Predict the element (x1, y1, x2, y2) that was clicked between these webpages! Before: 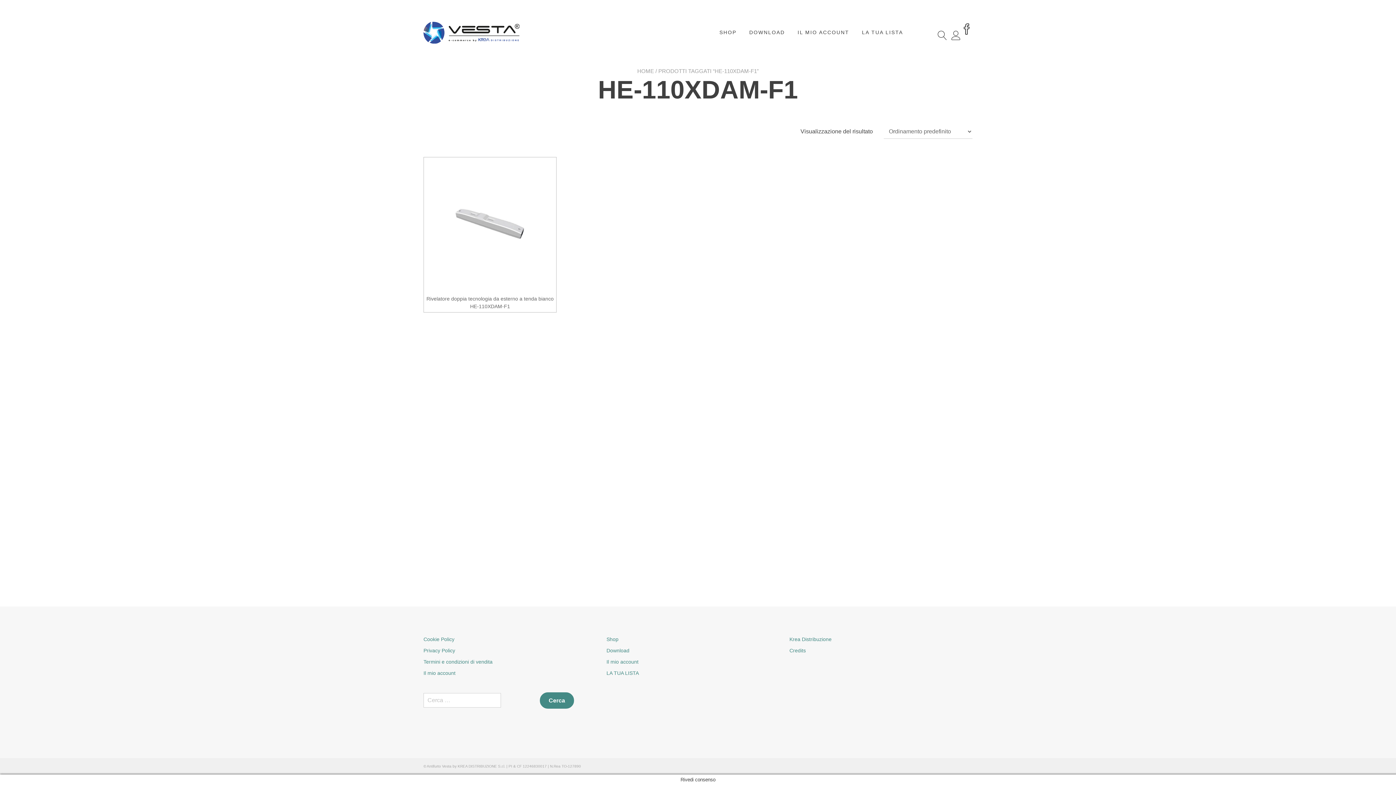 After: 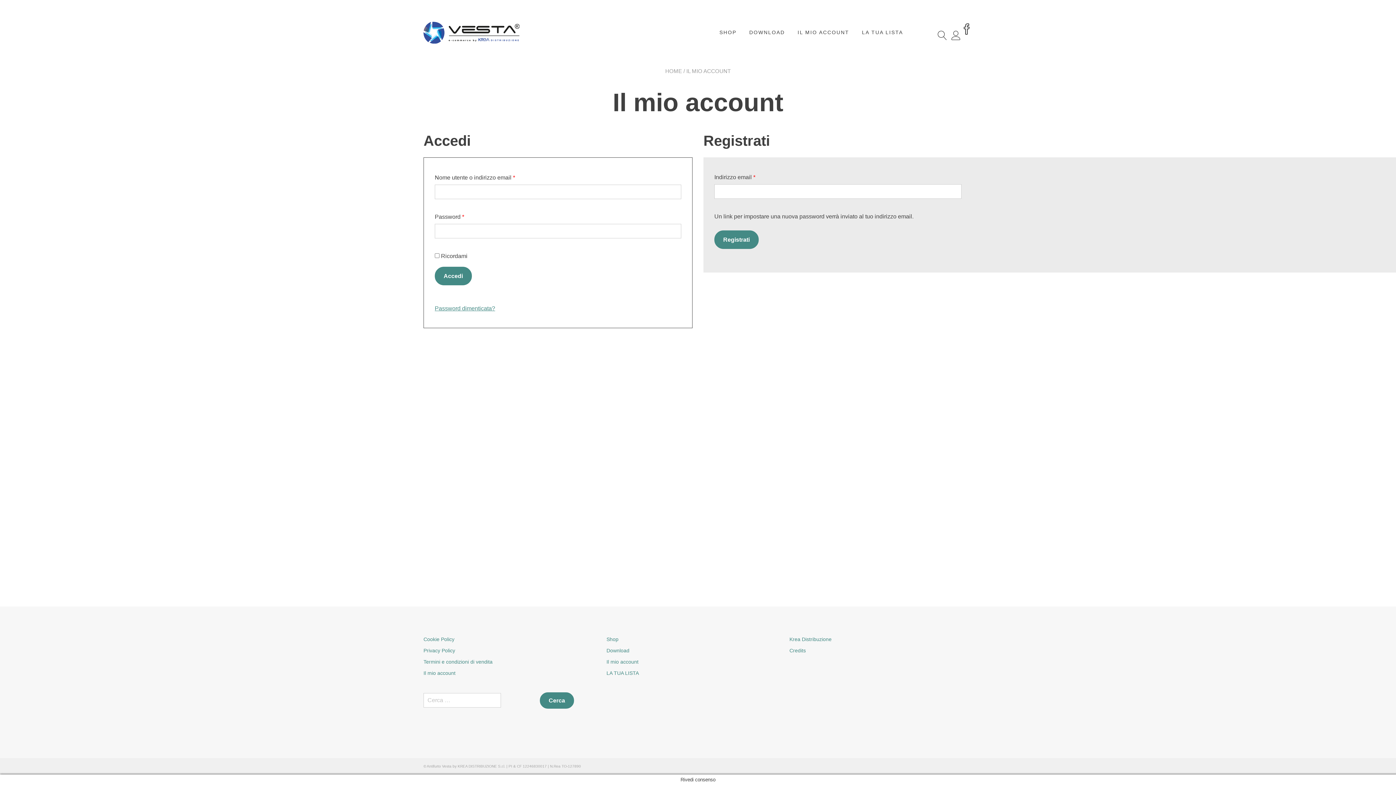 Action: bbox: (423, 670, 455, 676) label: Il mio account